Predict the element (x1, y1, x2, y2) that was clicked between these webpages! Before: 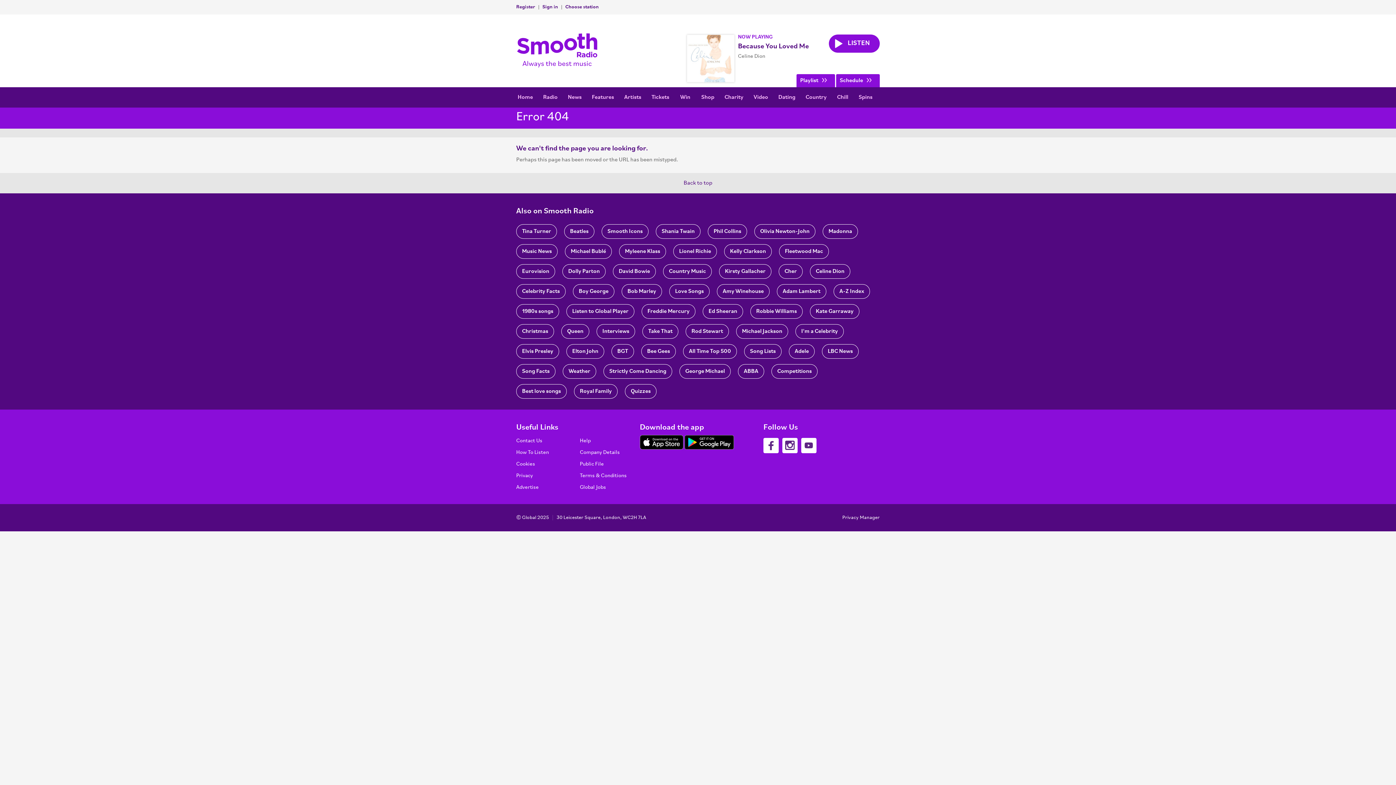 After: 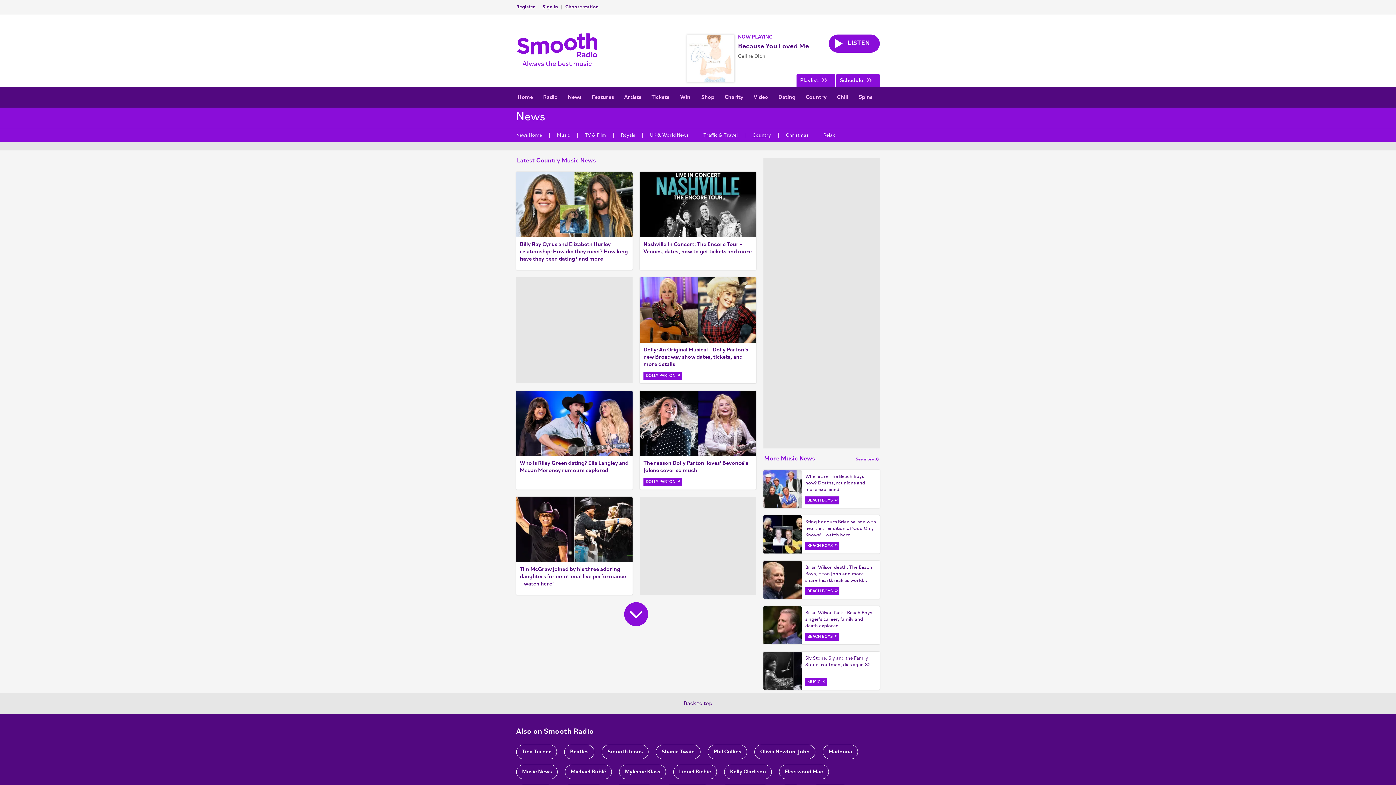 Action: label: Country Music bbox: (663, 264, 712, 278)